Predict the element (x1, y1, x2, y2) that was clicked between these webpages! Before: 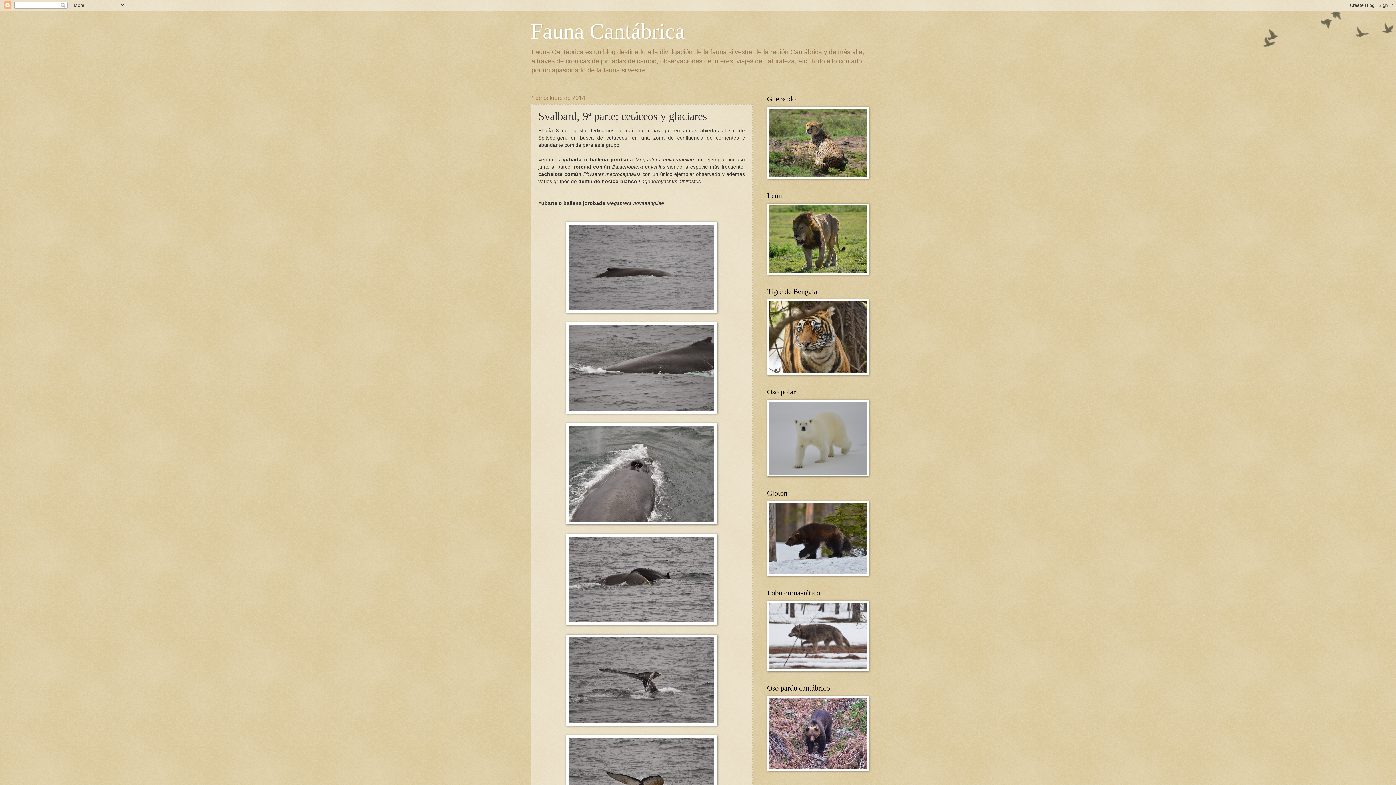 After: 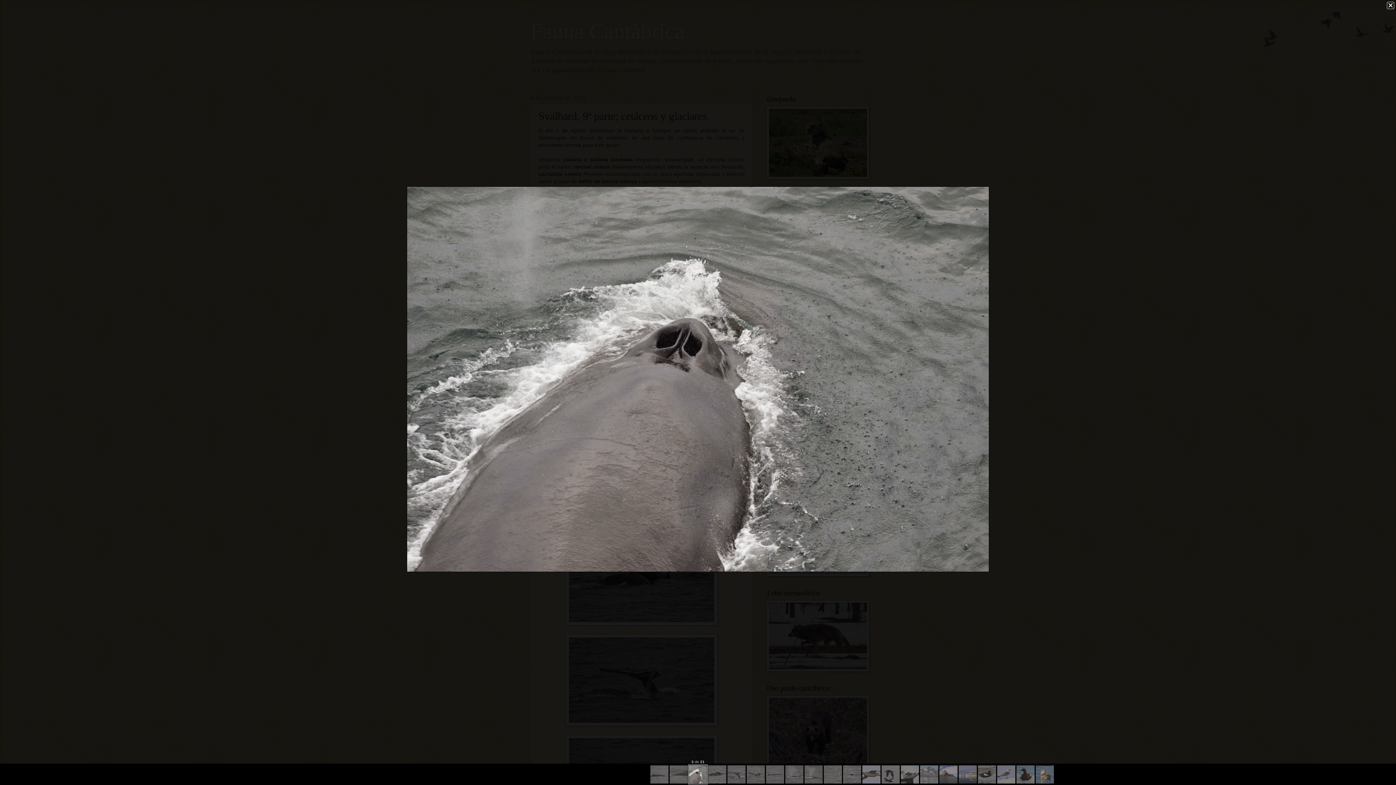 Action: bbox: (566, 520, 717, 525)